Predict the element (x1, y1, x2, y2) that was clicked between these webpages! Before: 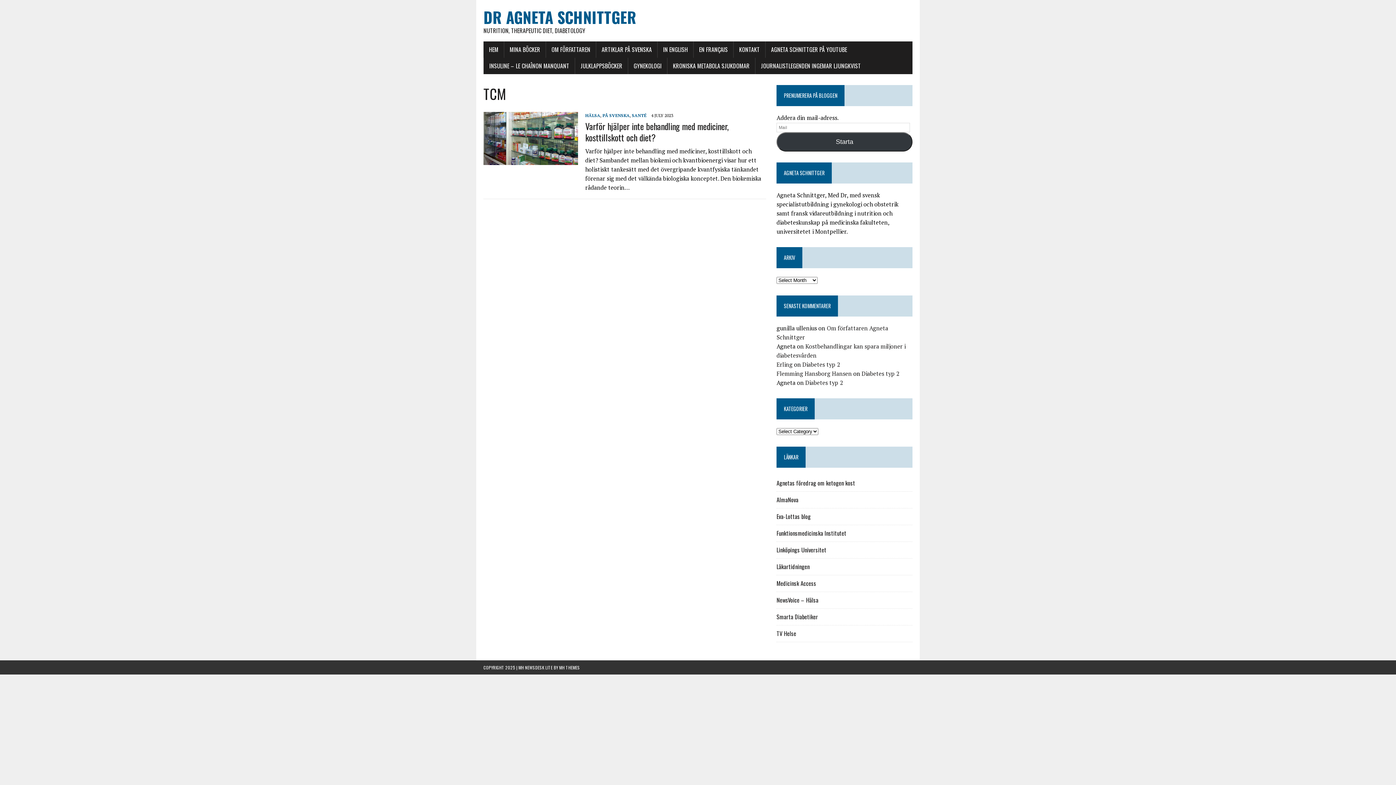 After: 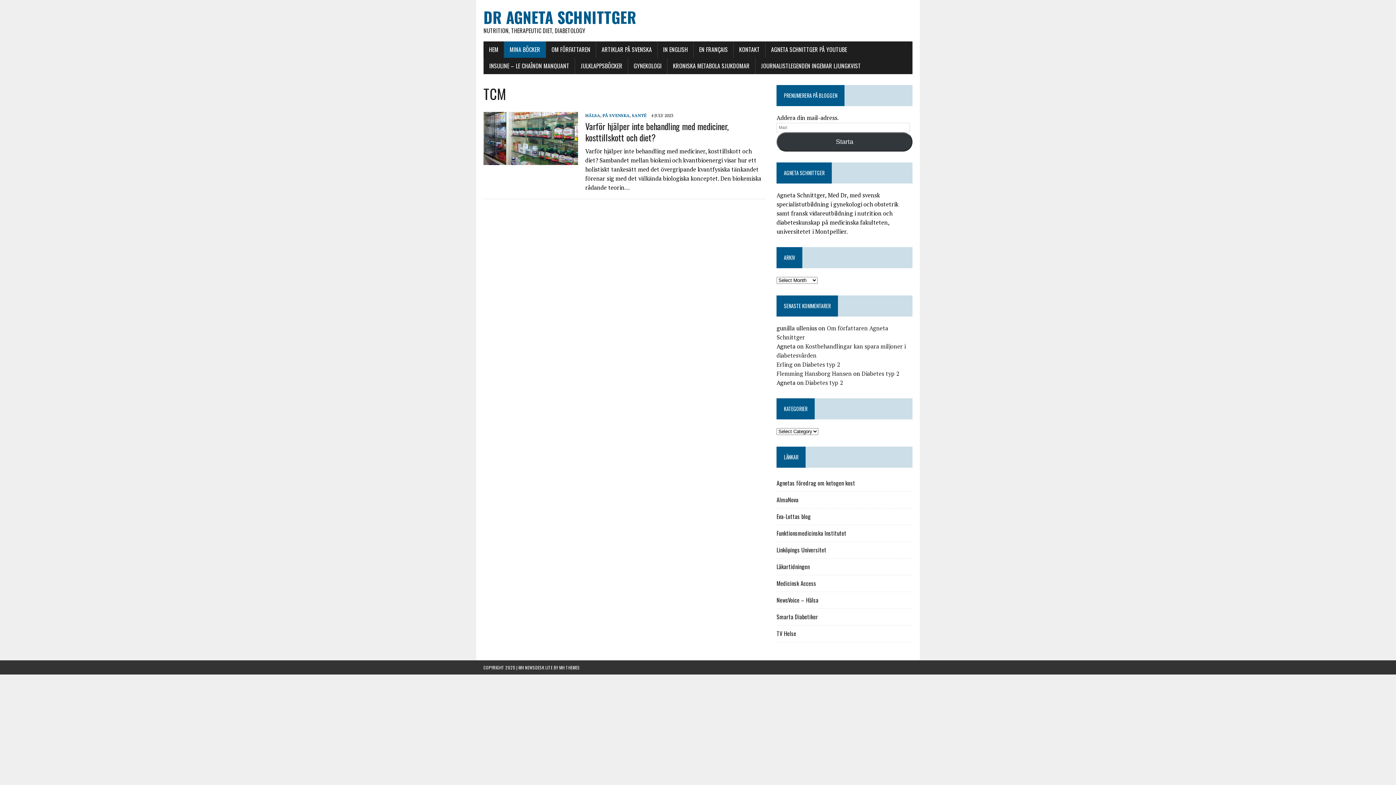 Action: label: MINA BÖCKER bbox: (504, 41, 545, 57)